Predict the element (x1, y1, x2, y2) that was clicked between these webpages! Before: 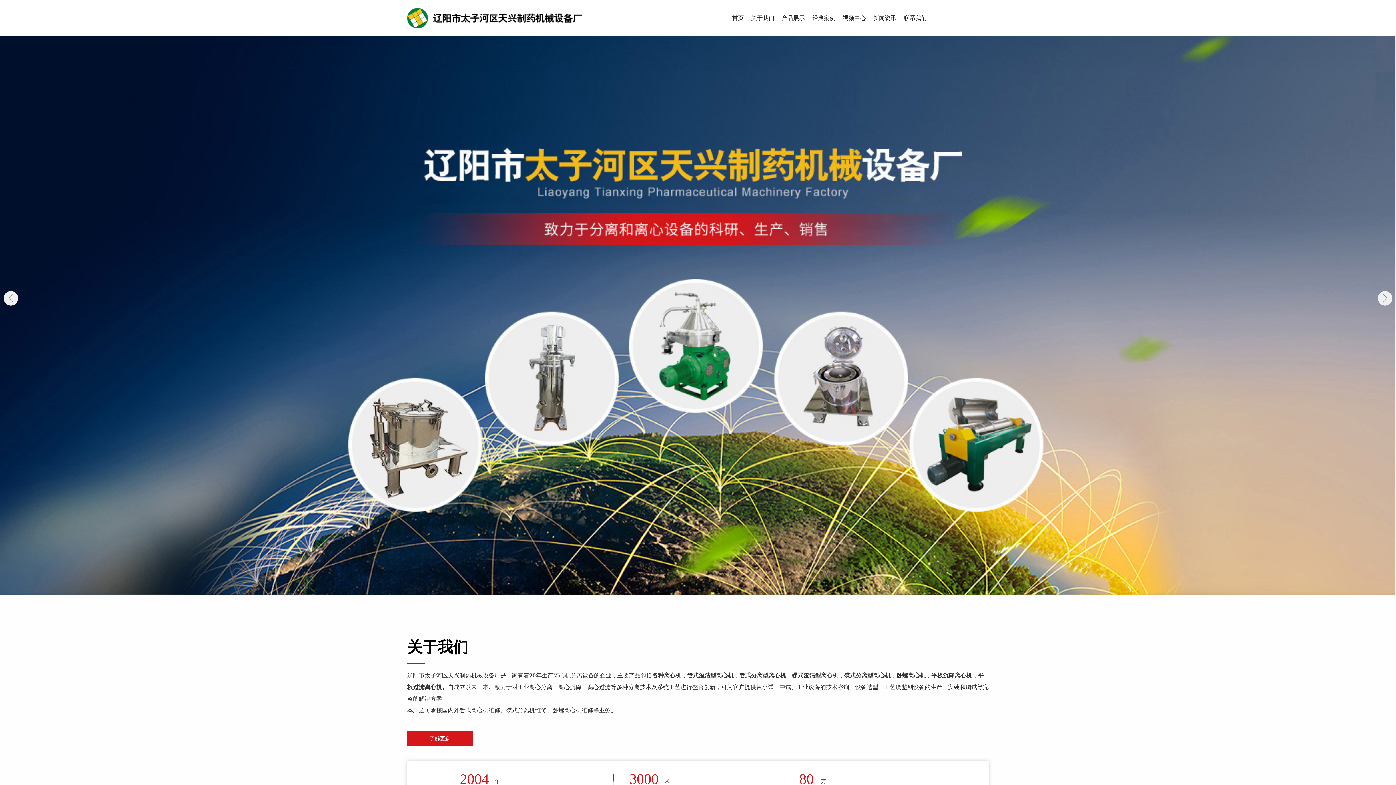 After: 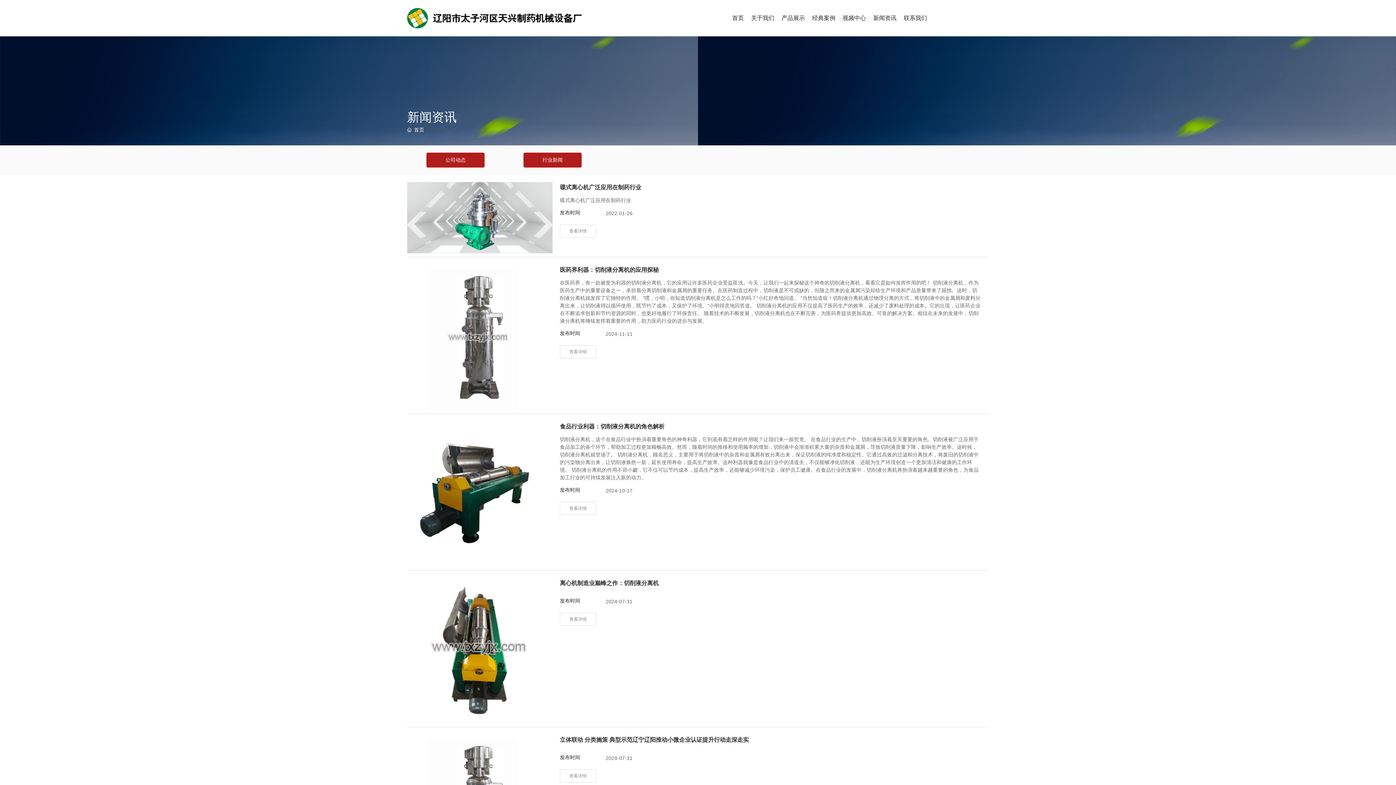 Action: bbox: (869, 0, 900, 36) label: 新闻资讯